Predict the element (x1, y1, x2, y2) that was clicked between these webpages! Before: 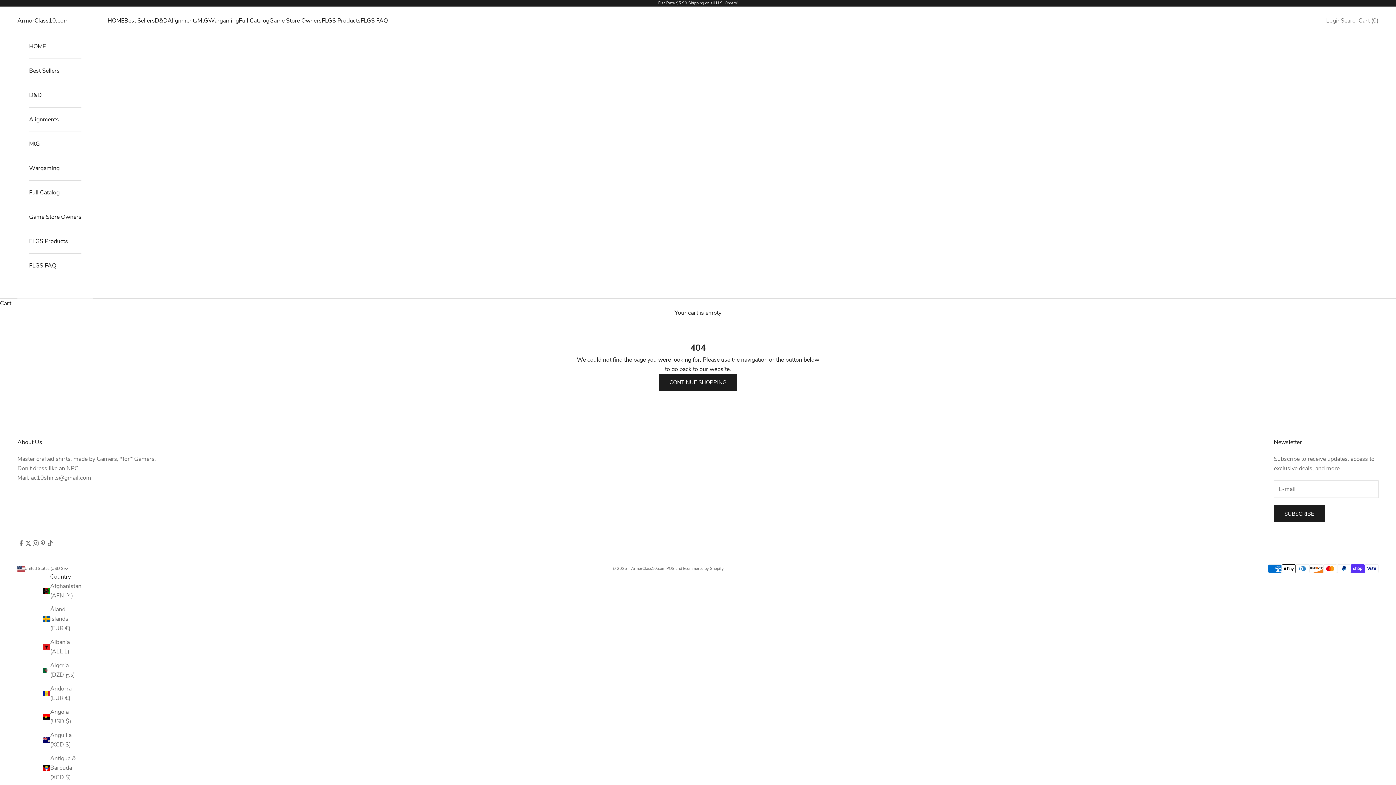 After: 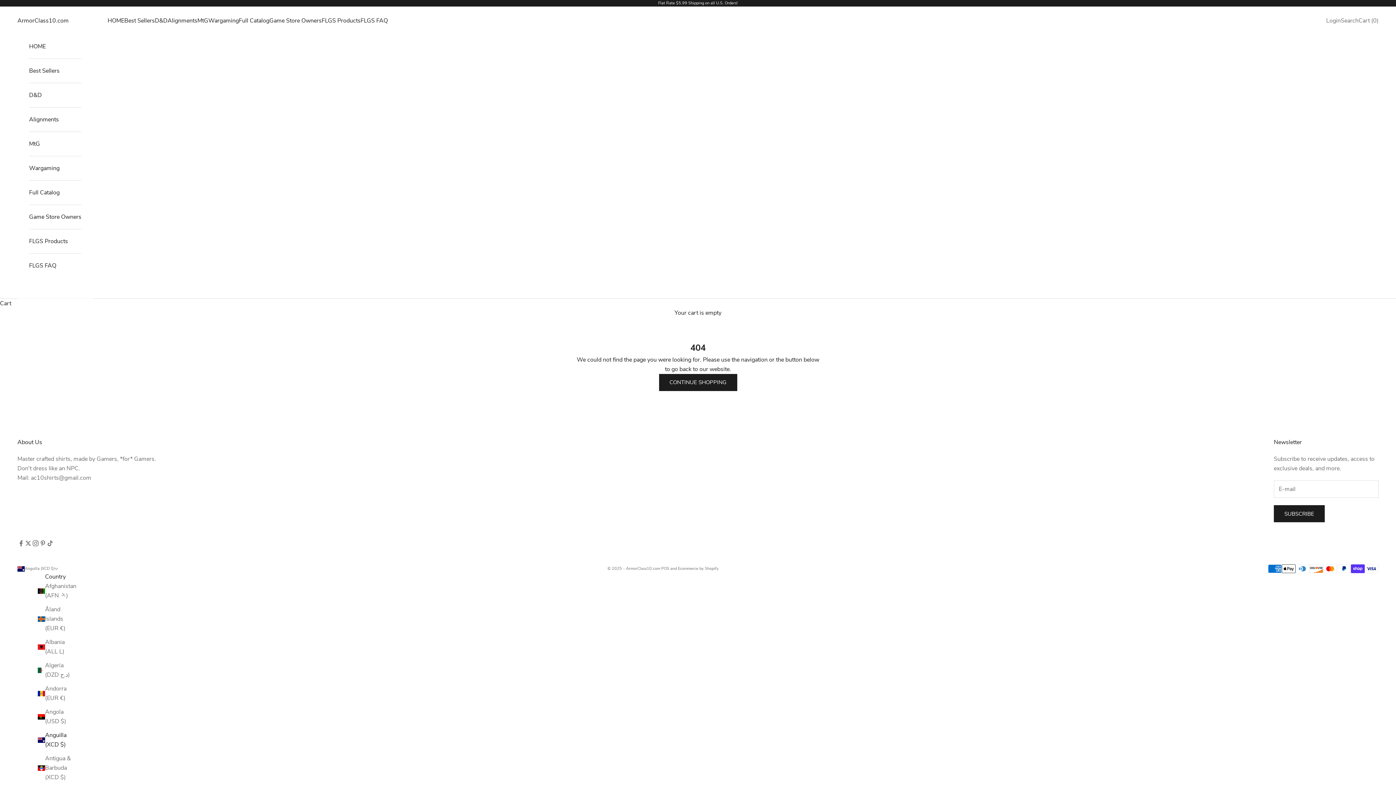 Action: label: Anguilla (XCD $) bbox: (42, 730, 78, 749)